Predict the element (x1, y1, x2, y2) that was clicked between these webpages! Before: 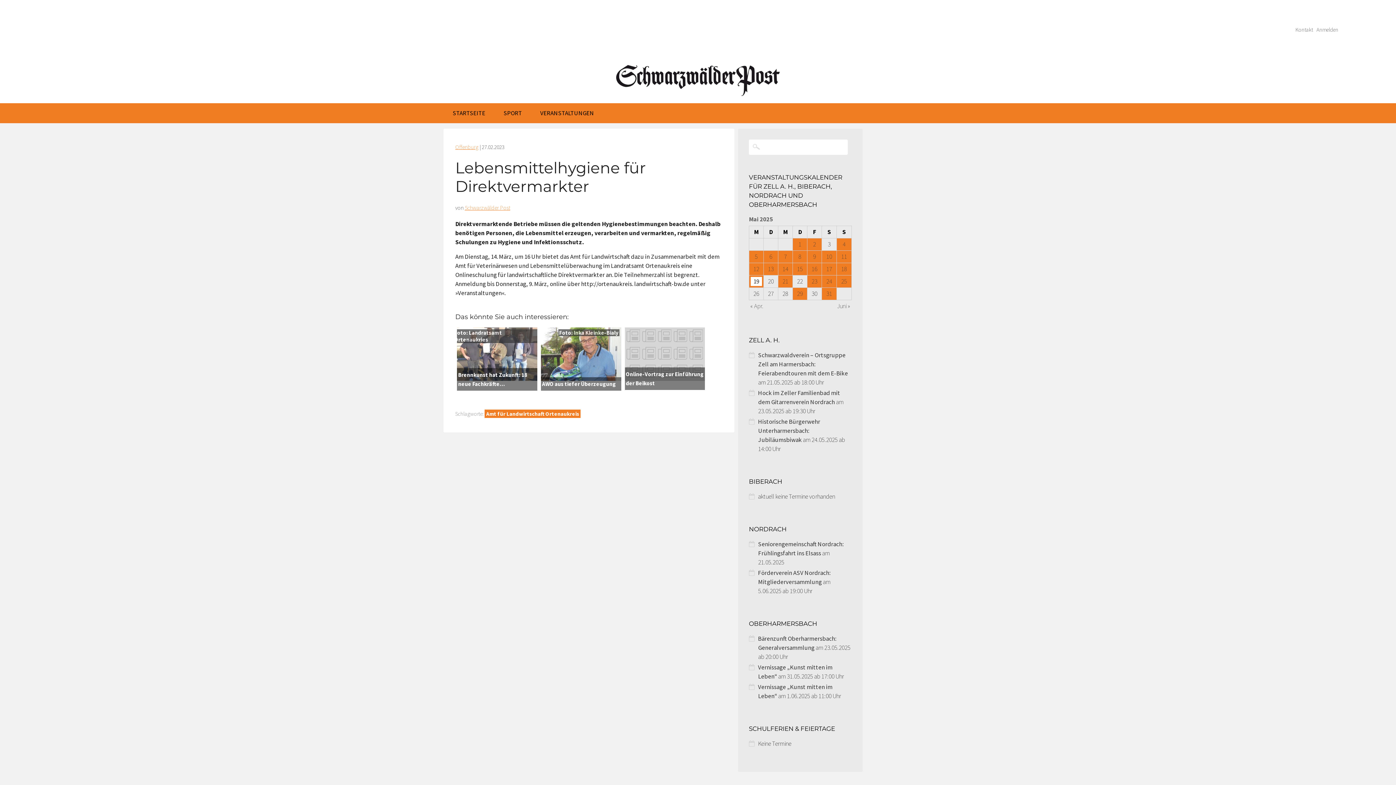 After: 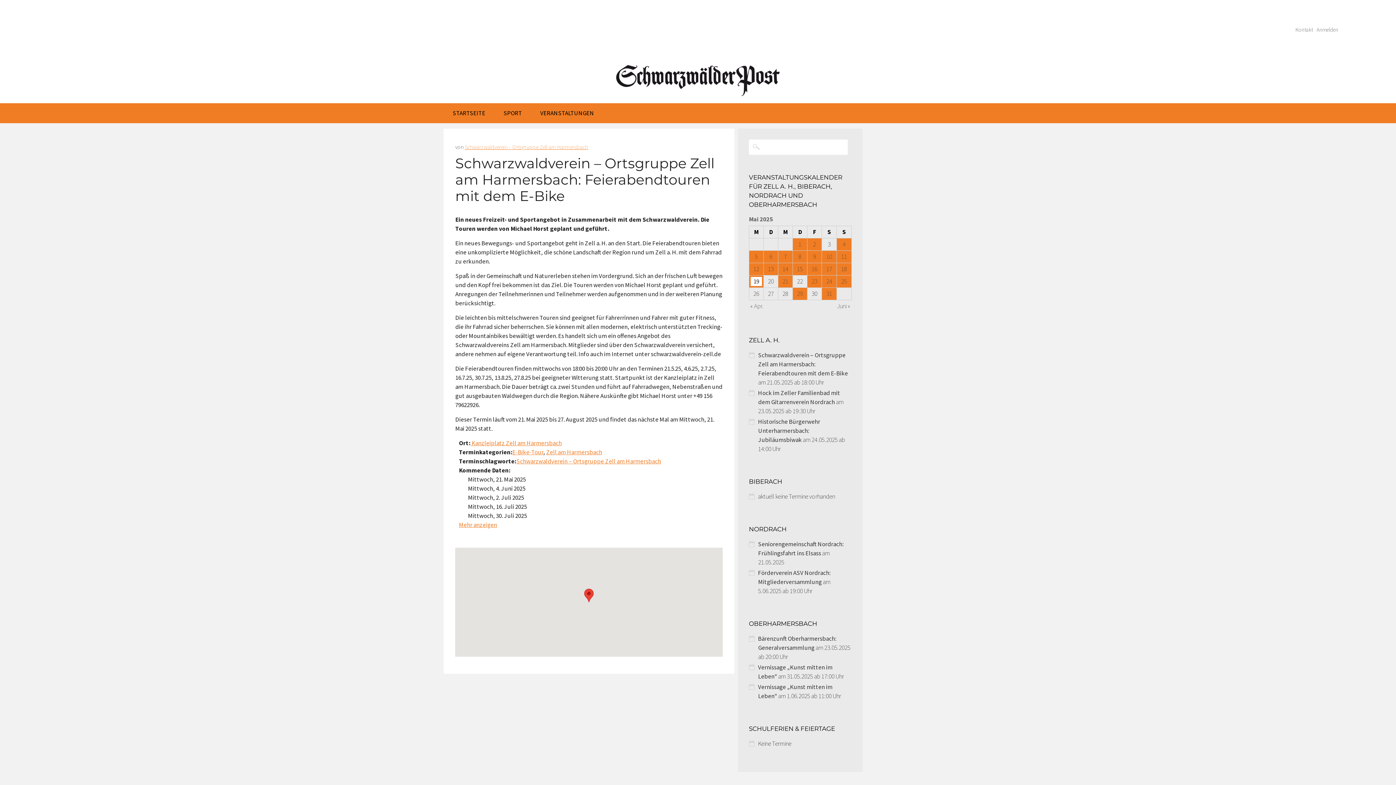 Action: bbox: (758, 351, 848, 377) label: Schwarzwaldverein – Ortsgruppe Zell am Harmersbach: Feierabendtouren mit dem E-Bike